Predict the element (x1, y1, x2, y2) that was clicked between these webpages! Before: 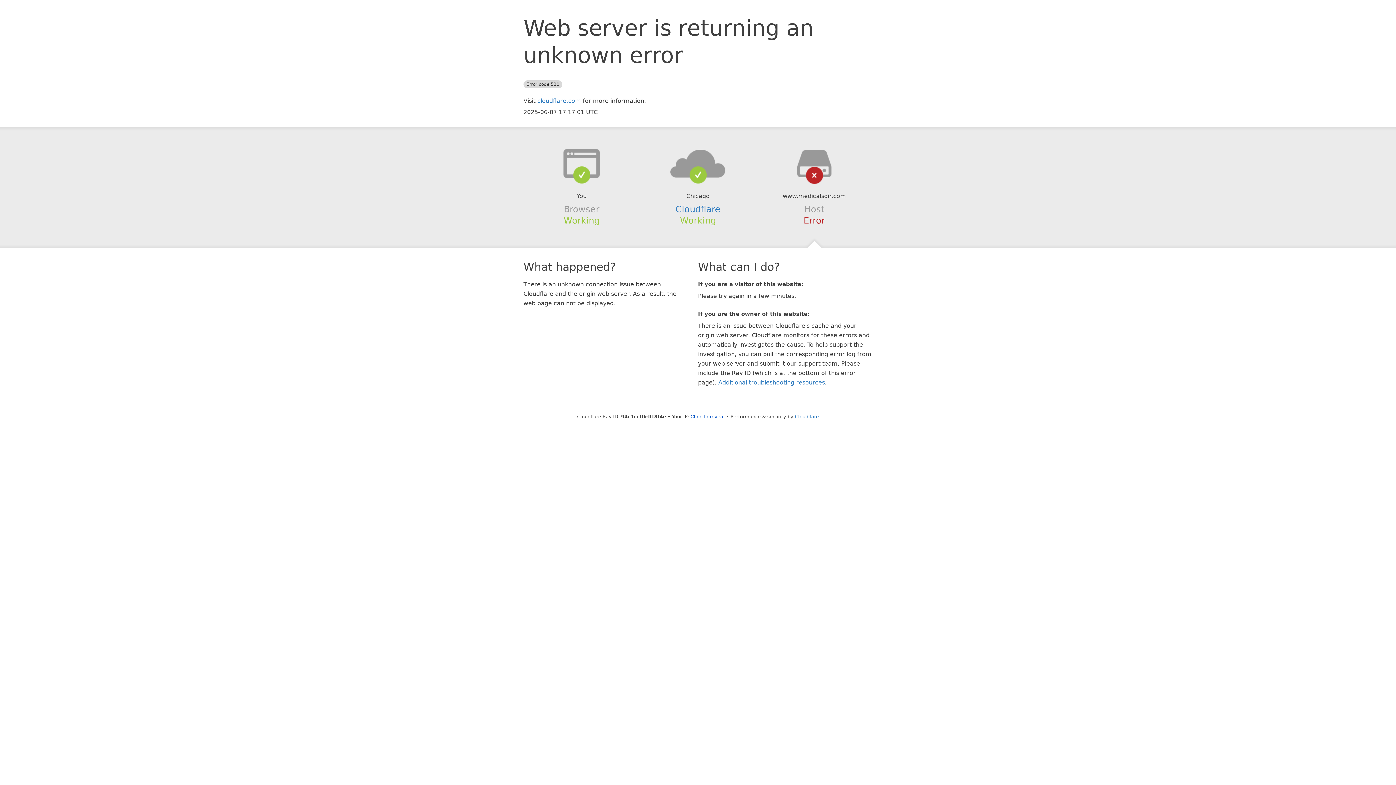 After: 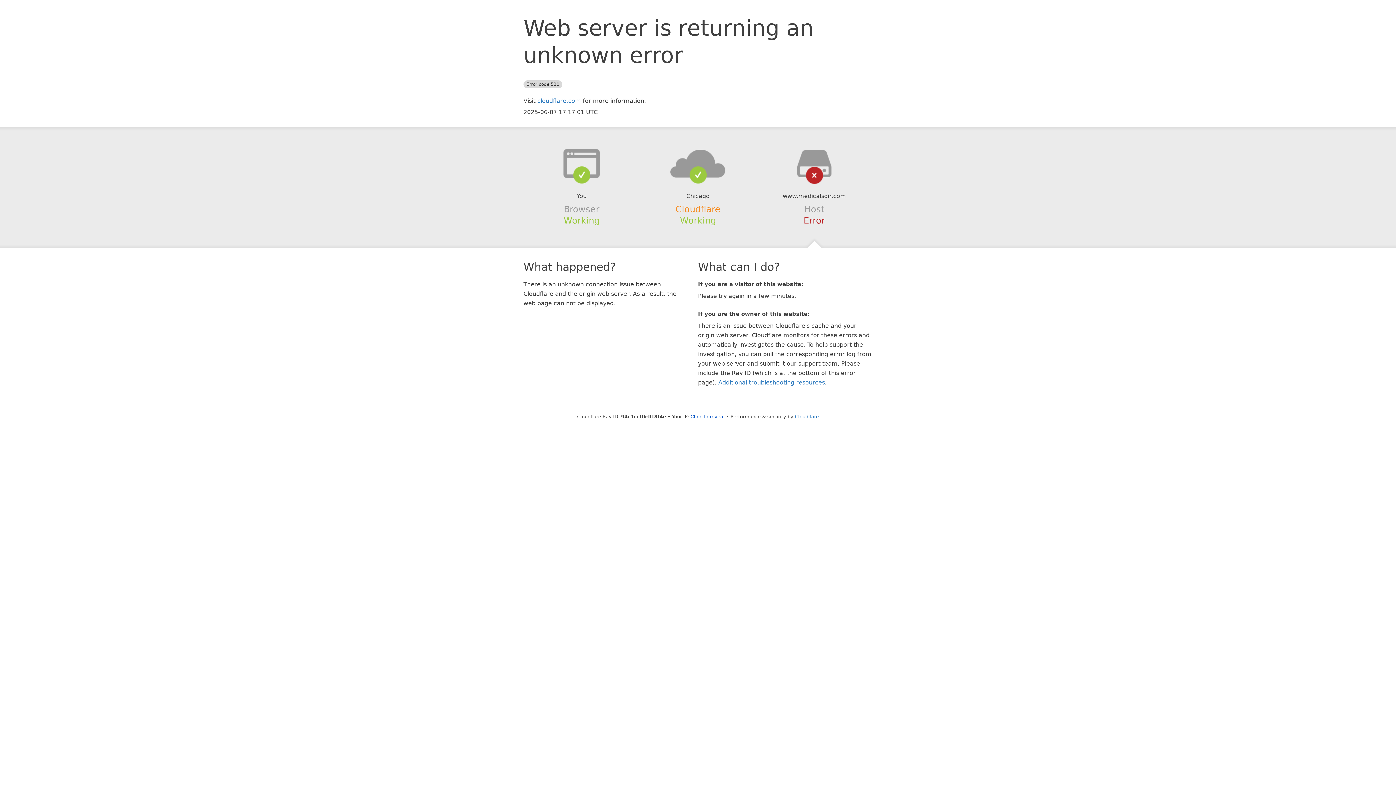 Action: label: Cloudflare bbox: (675, 204, 720, 214)